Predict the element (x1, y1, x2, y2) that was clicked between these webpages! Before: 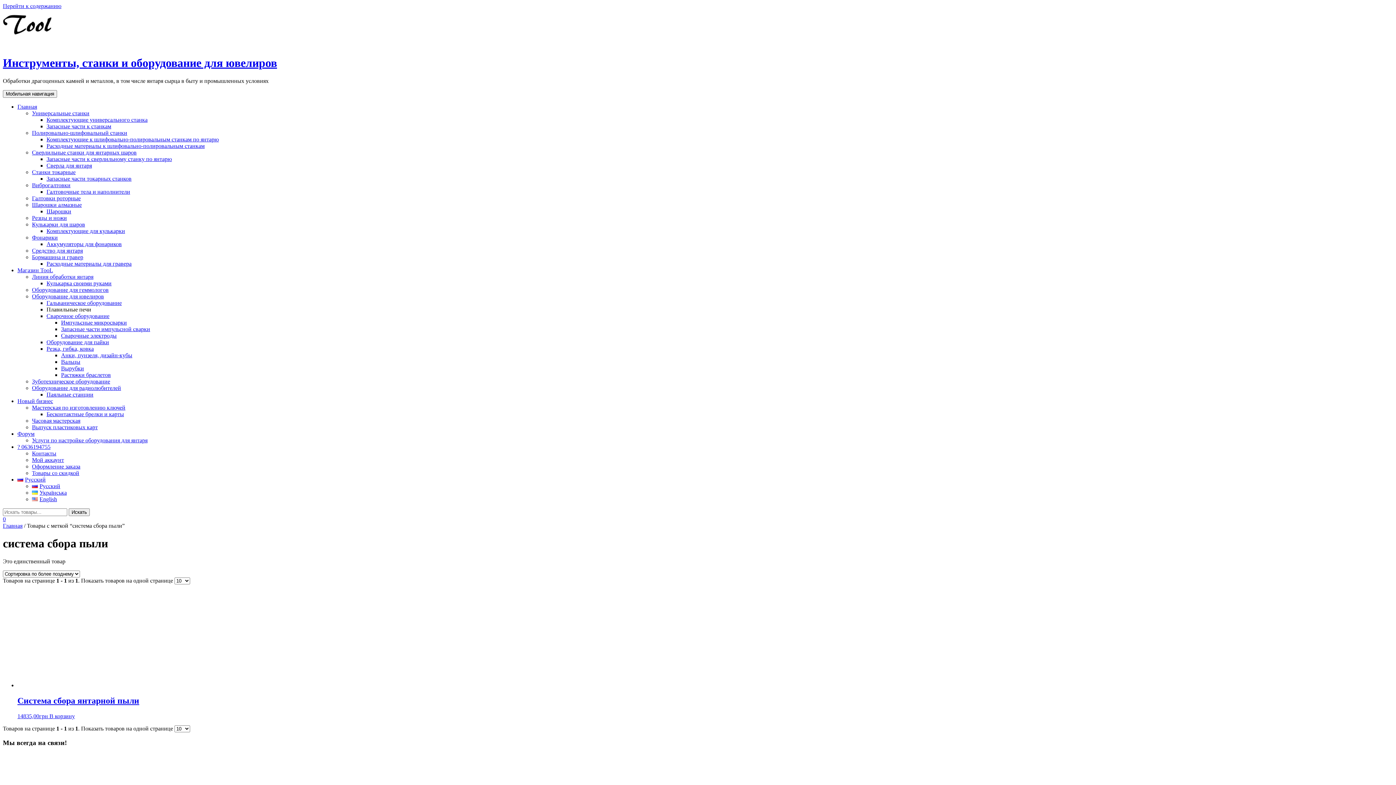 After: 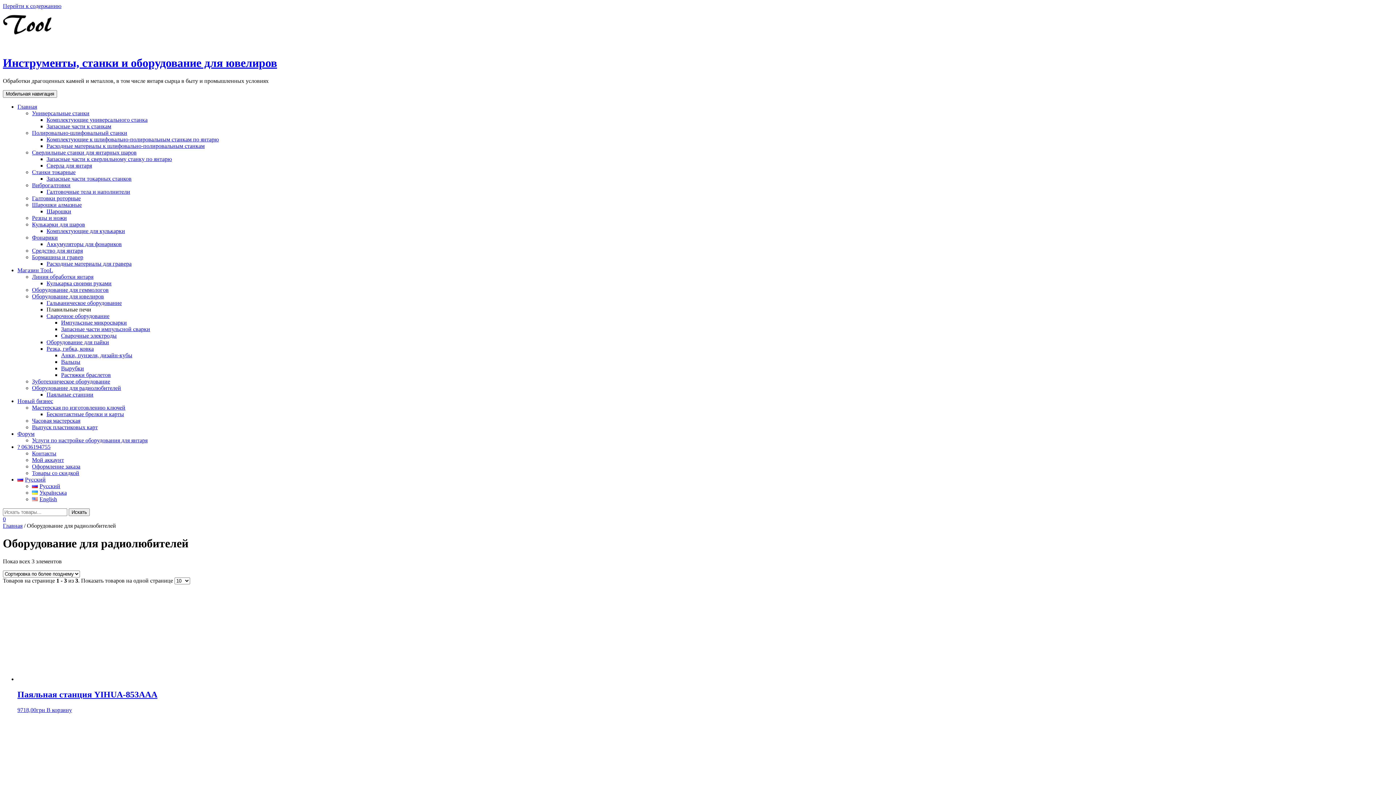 Action: label: Оборудование для радиолюбителей bbox: (32, 385, 121, 391)